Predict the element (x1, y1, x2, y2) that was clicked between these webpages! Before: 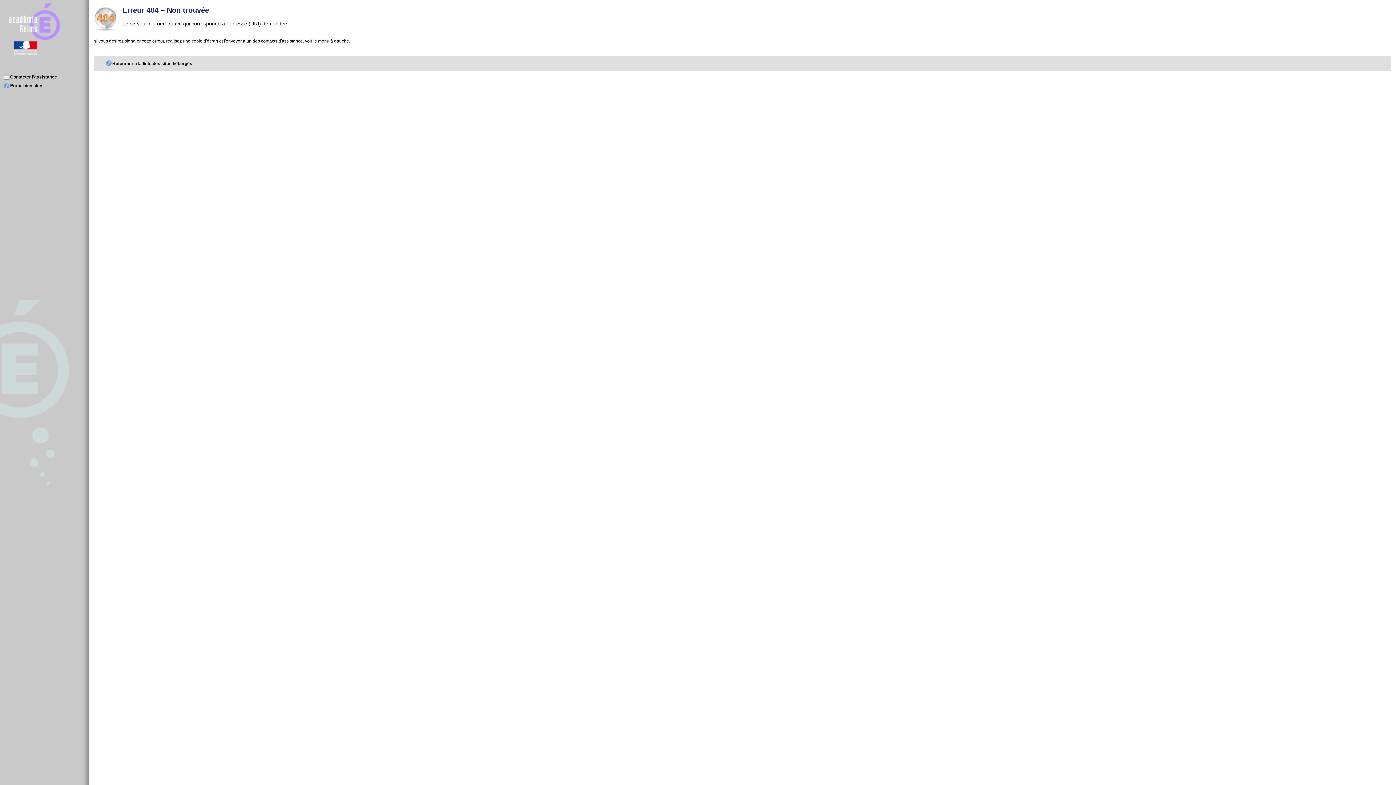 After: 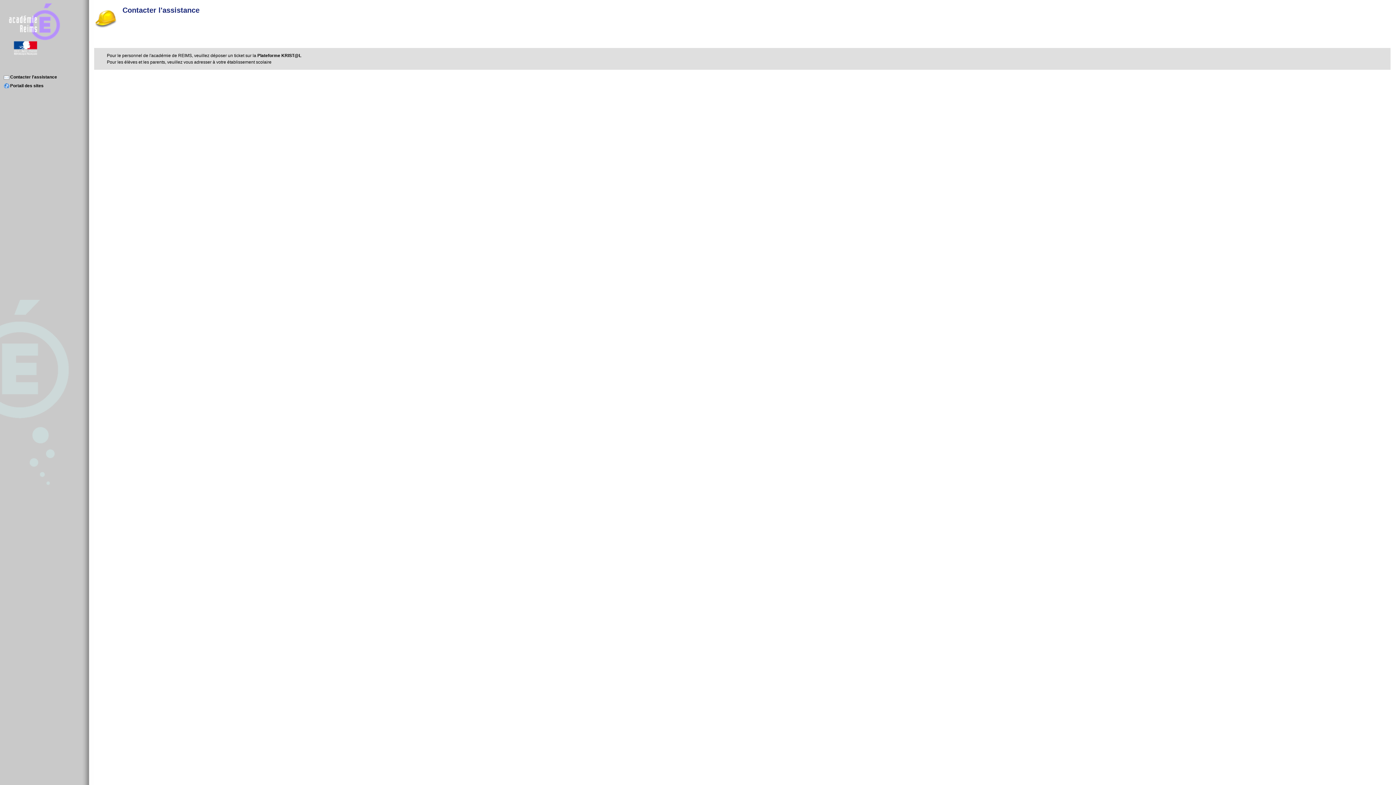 Action: bbox: (3, 74, 57, 79) label: Contacter l'assistance